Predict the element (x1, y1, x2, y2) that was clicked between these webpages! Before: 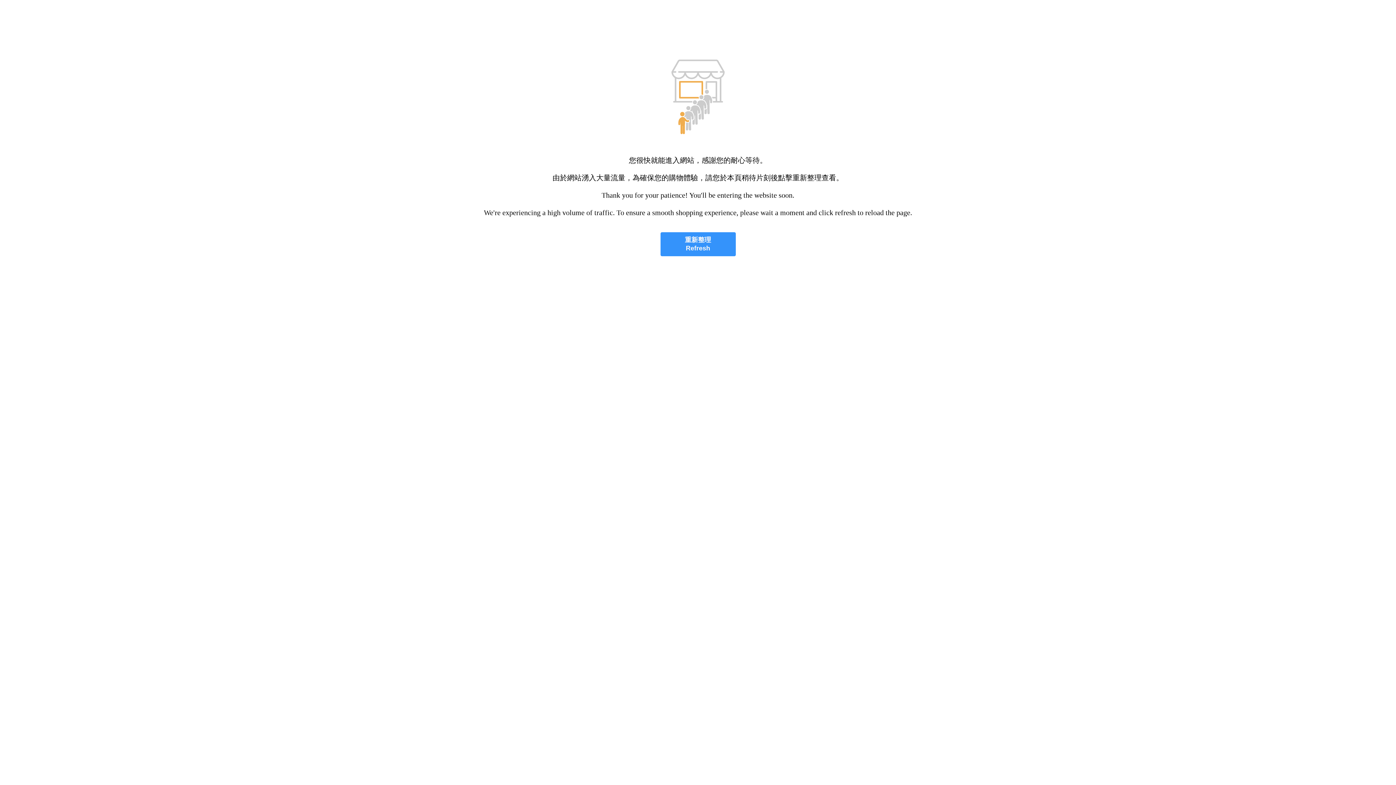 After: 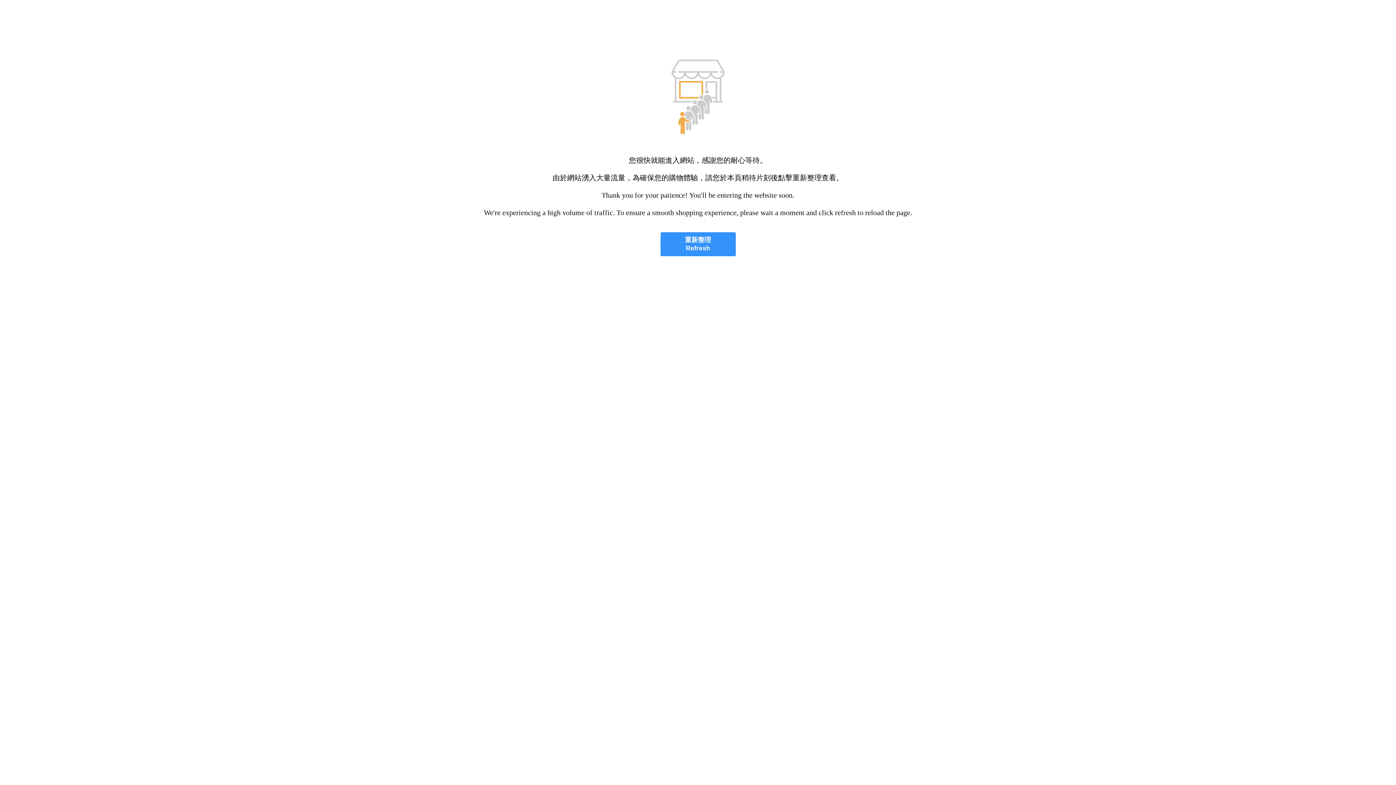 Action: label: 重新整理
Refresh bbox: (660, 232, 735, 256)